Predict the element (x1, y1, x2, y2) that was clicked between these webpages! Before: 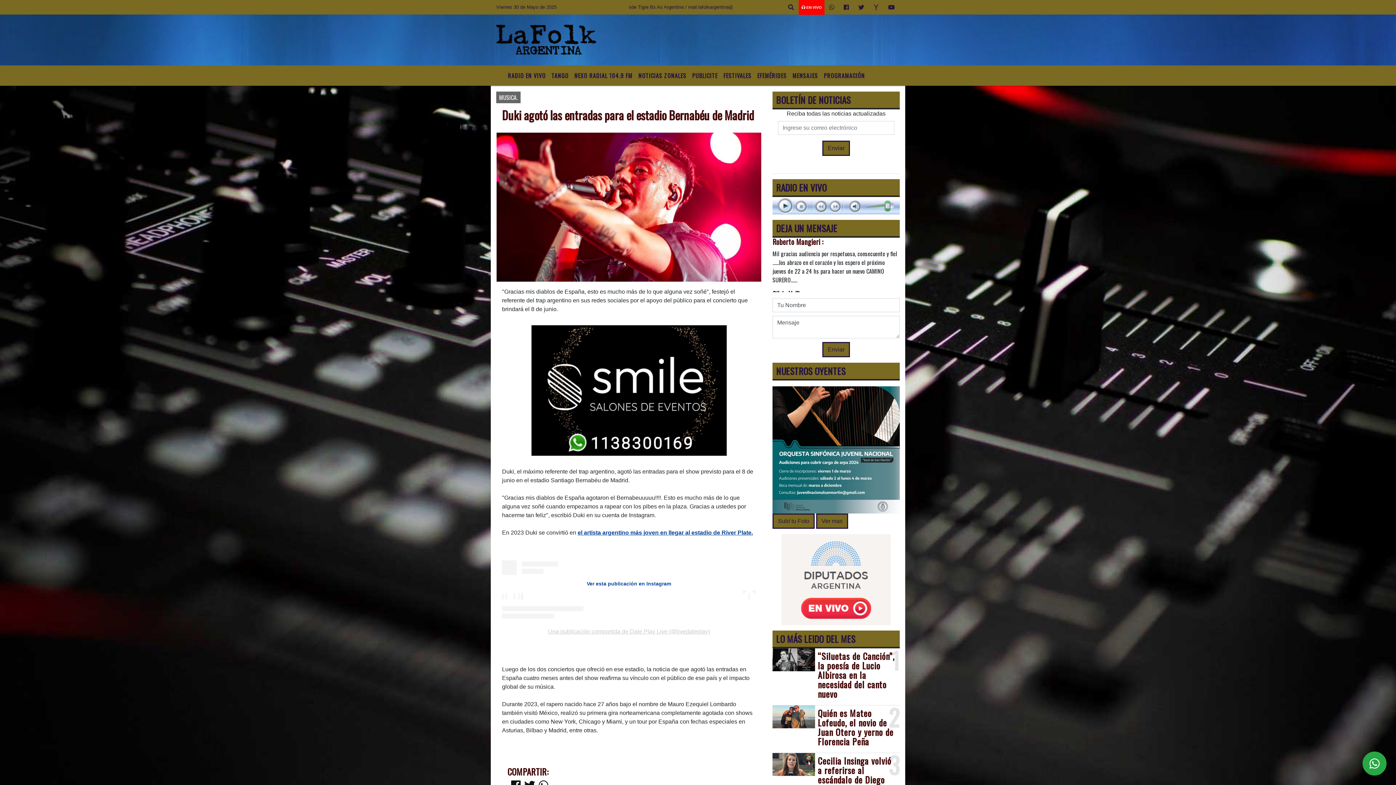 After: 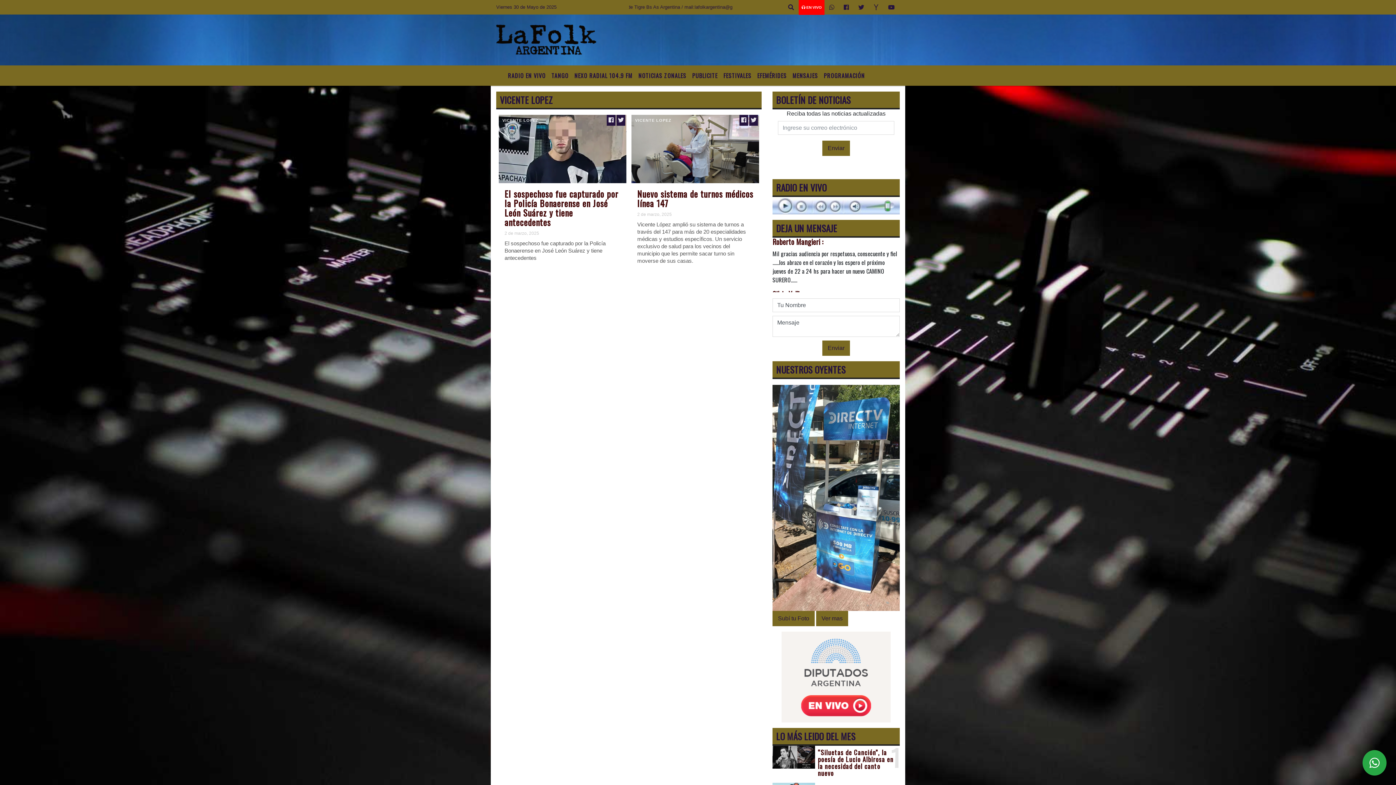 Action: bbox: (879, 68, 885, 74)